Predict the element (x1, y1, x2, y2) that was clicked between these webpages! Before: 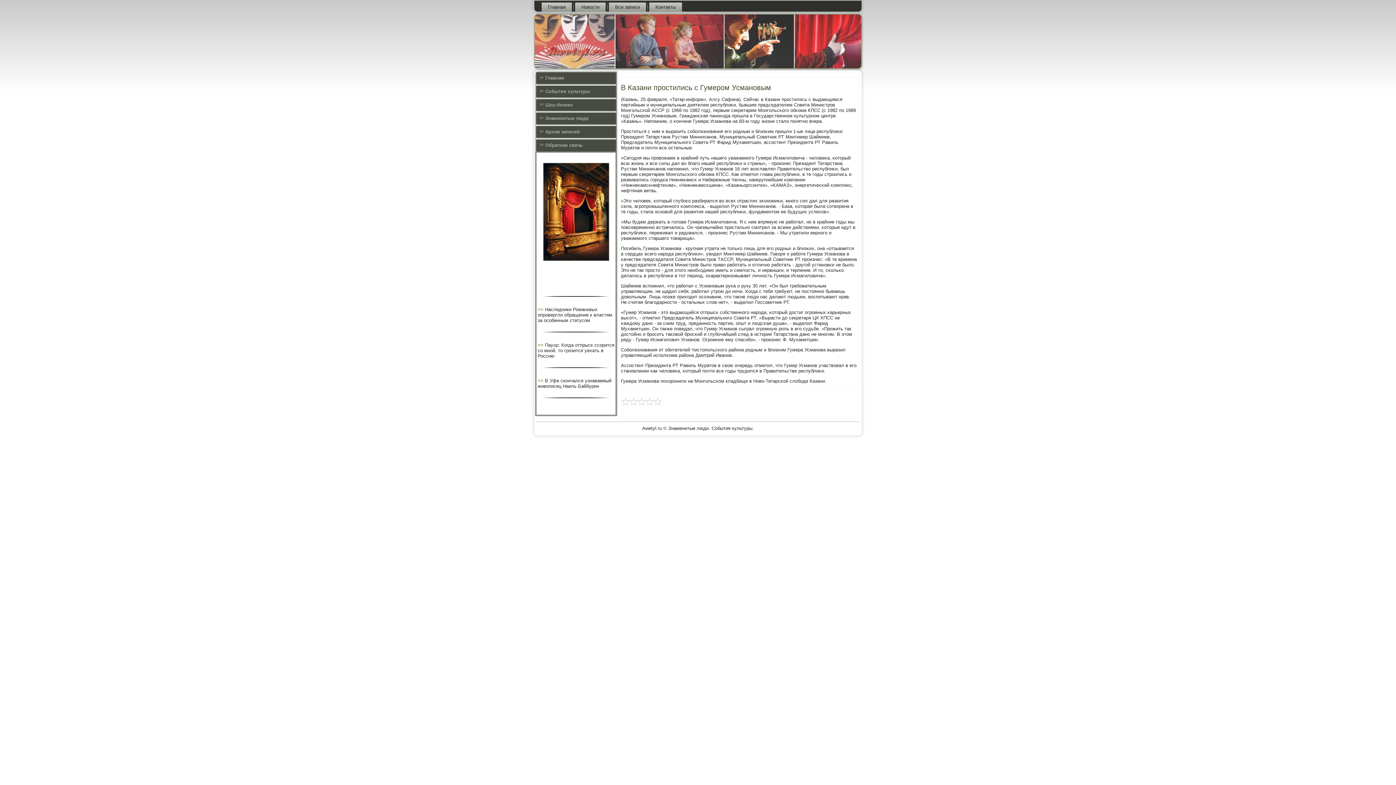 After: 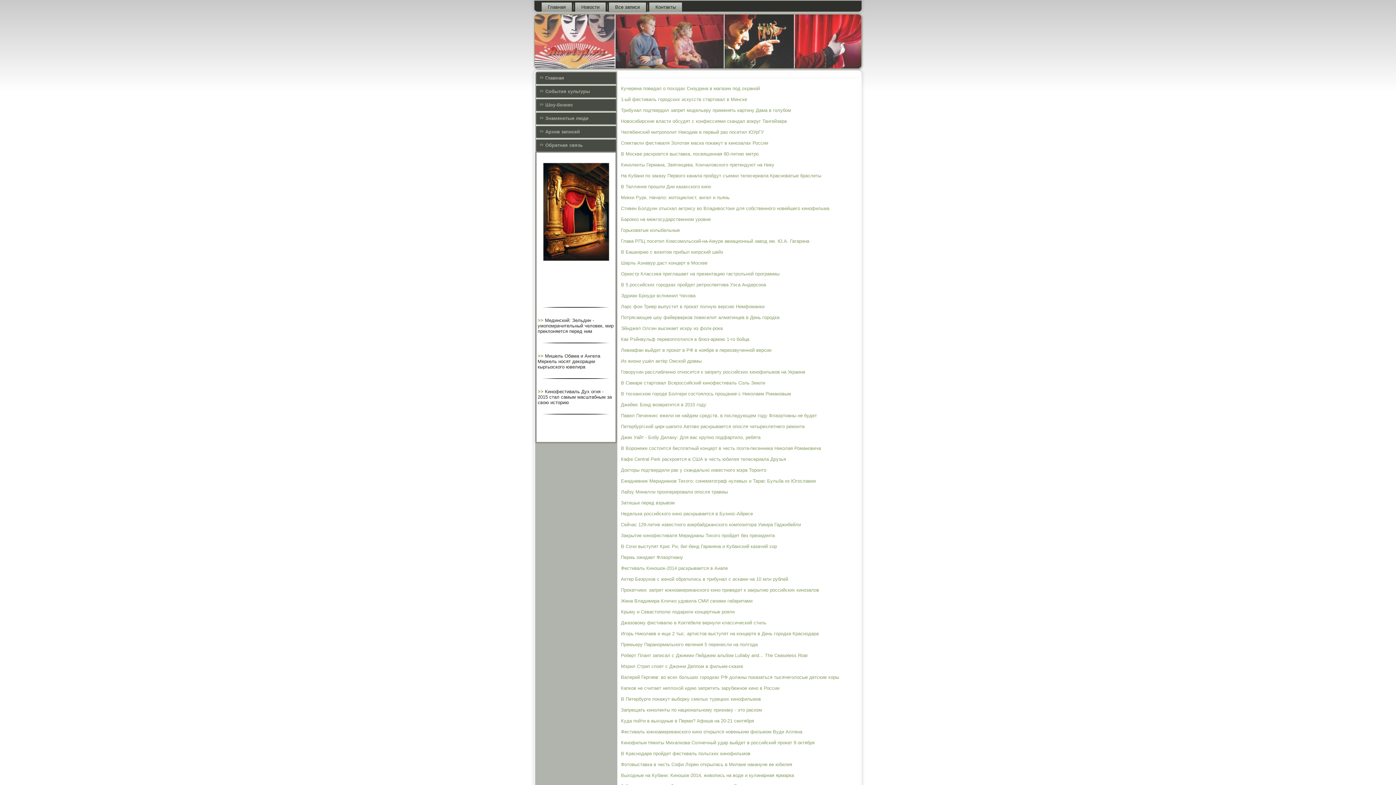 Action: label: Все записи bbox: (608, 2, 646, 11)